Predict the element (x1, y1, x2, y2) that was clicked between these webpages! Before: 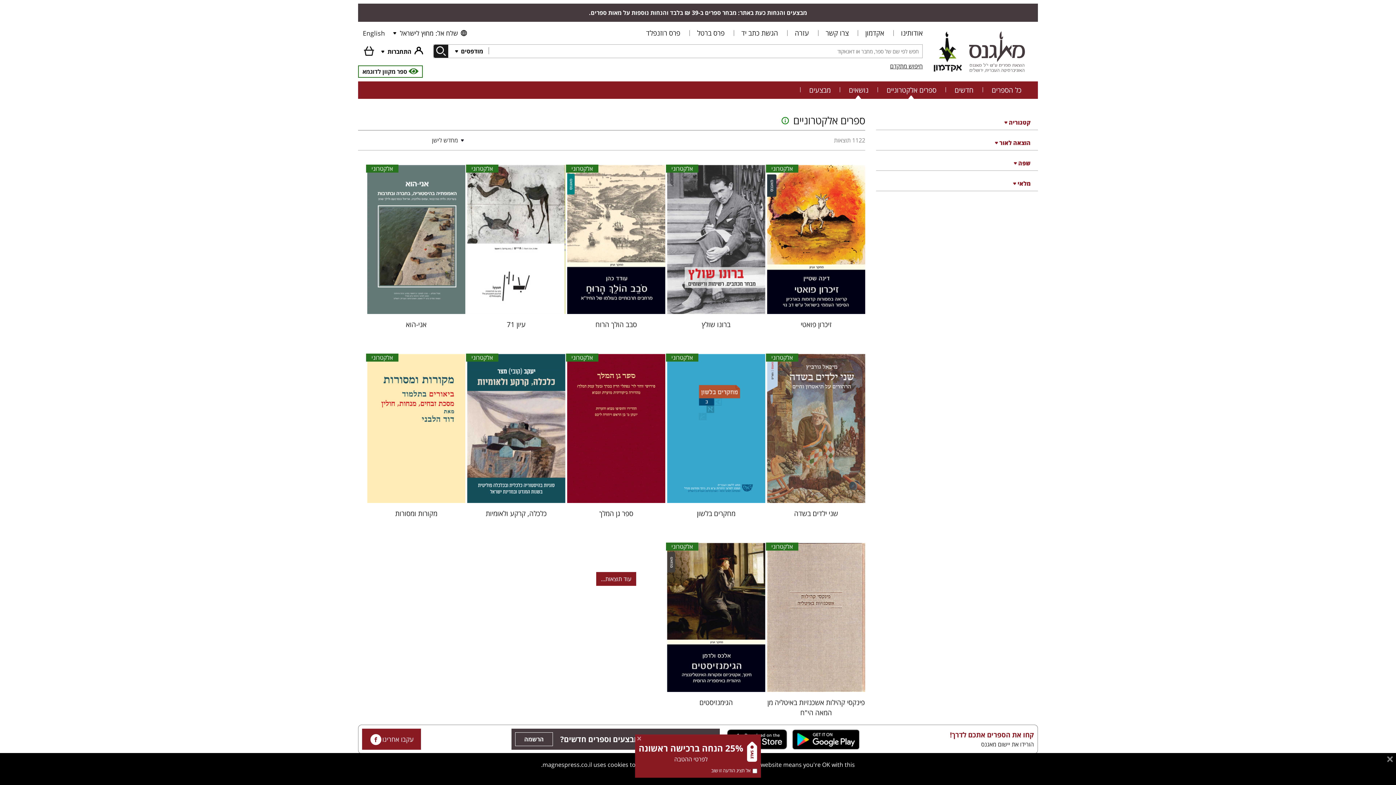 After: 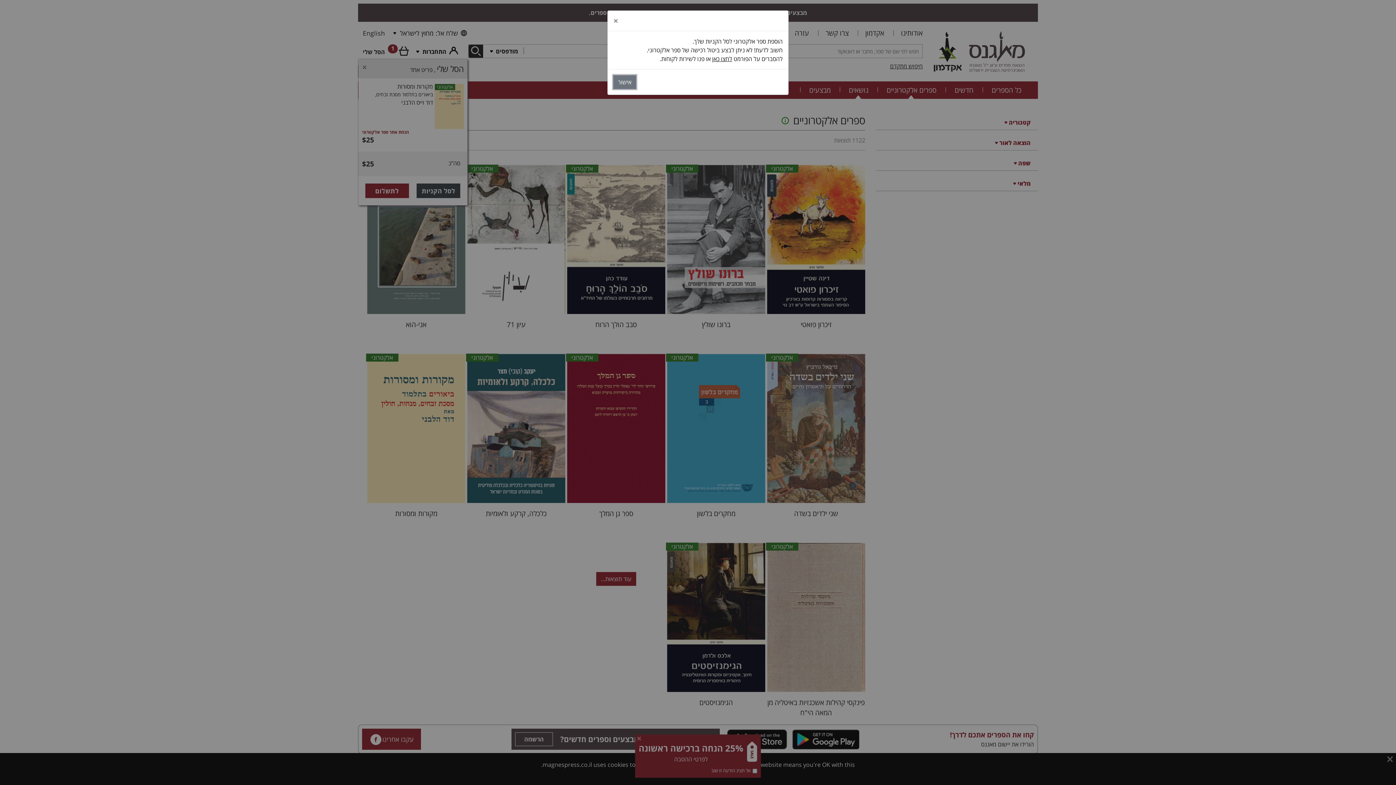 Action: label: הוספה לסל bbox: (401, 486, 431, 497)